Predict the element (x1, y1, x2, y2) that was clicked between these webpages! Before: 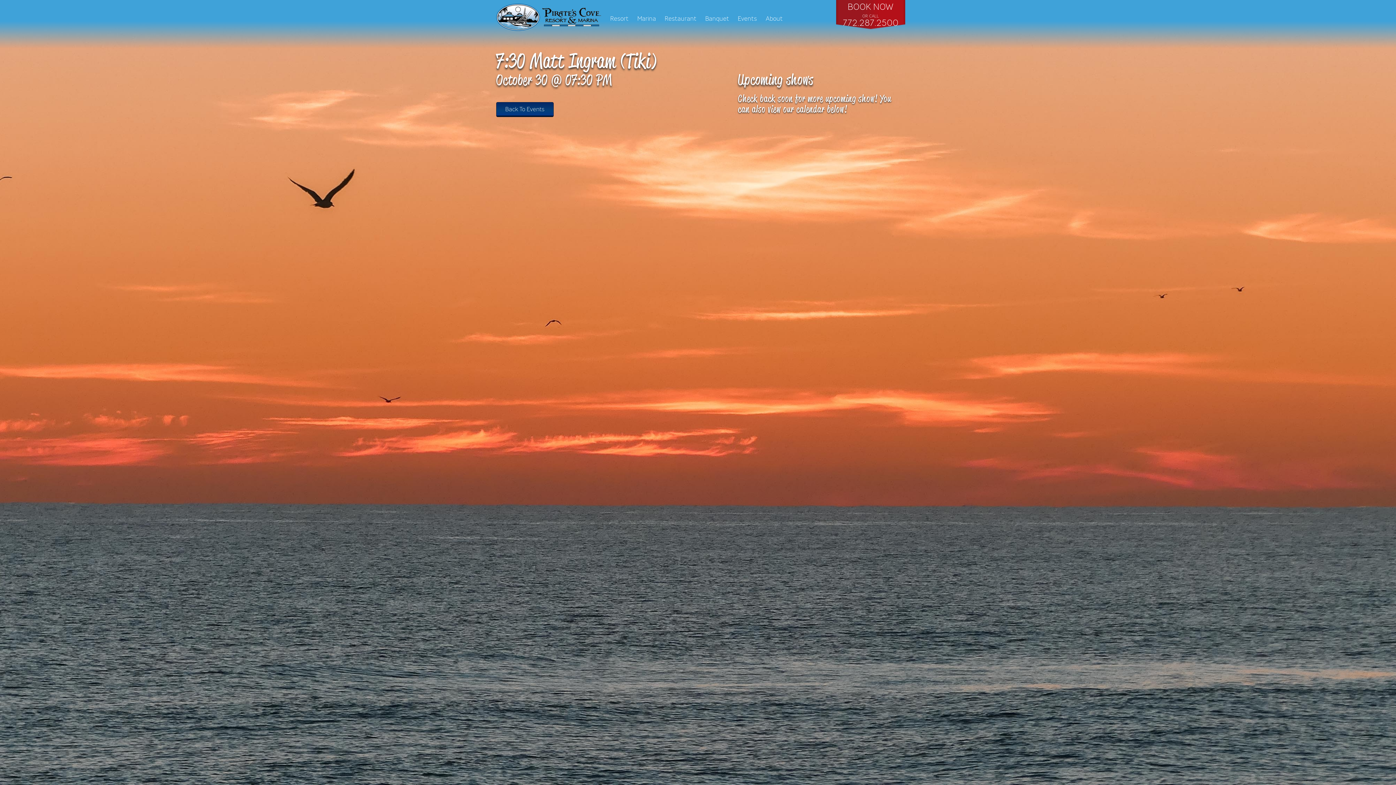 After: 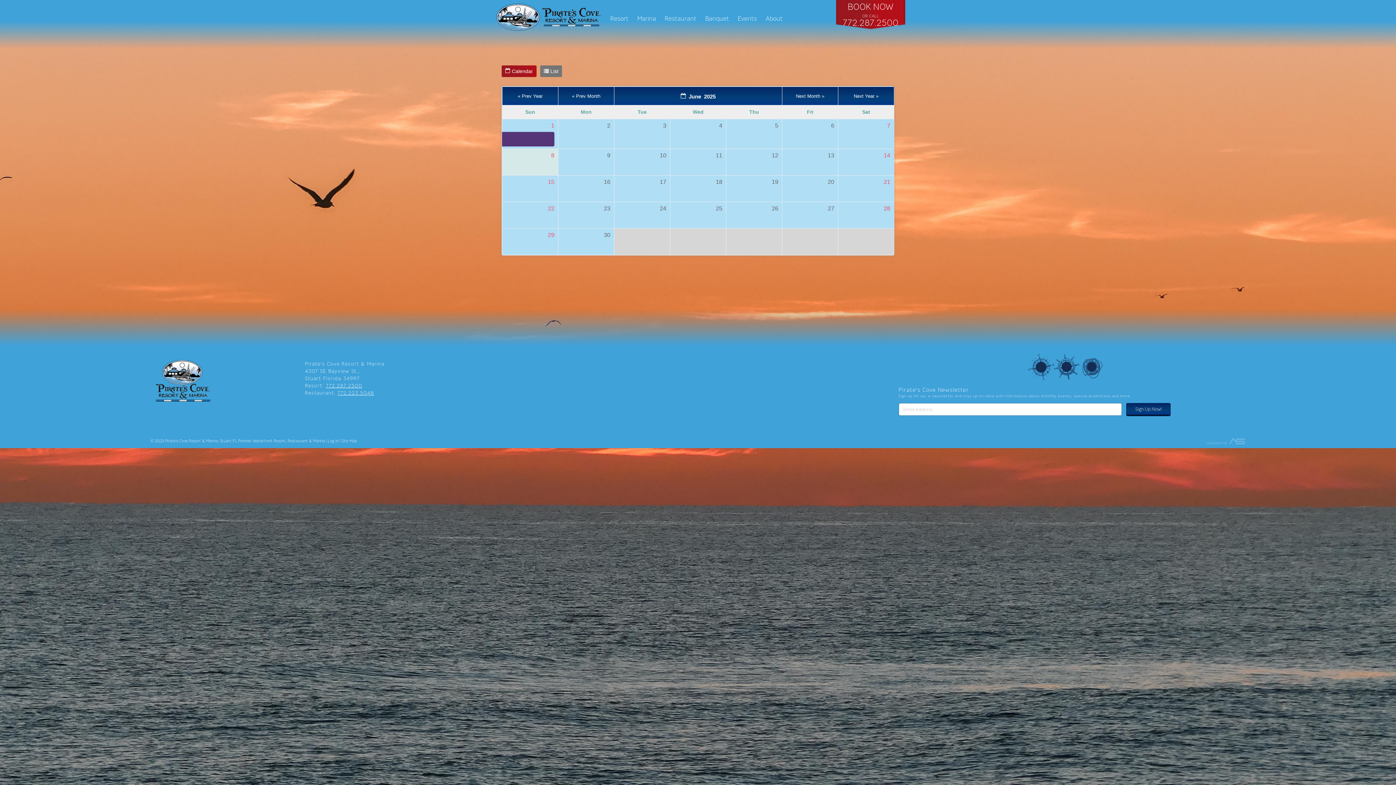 Action: bbox: (733, 14, 761, 22) label: Events